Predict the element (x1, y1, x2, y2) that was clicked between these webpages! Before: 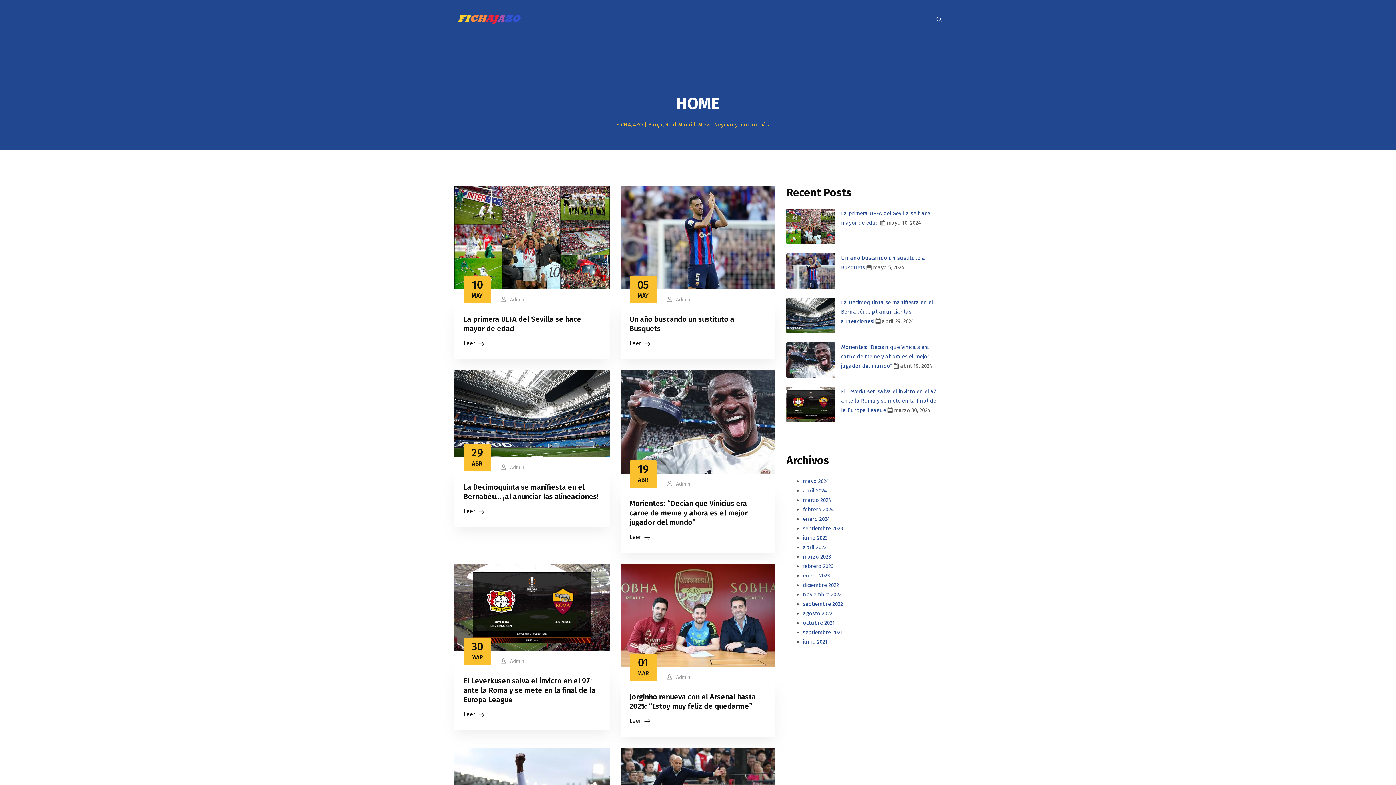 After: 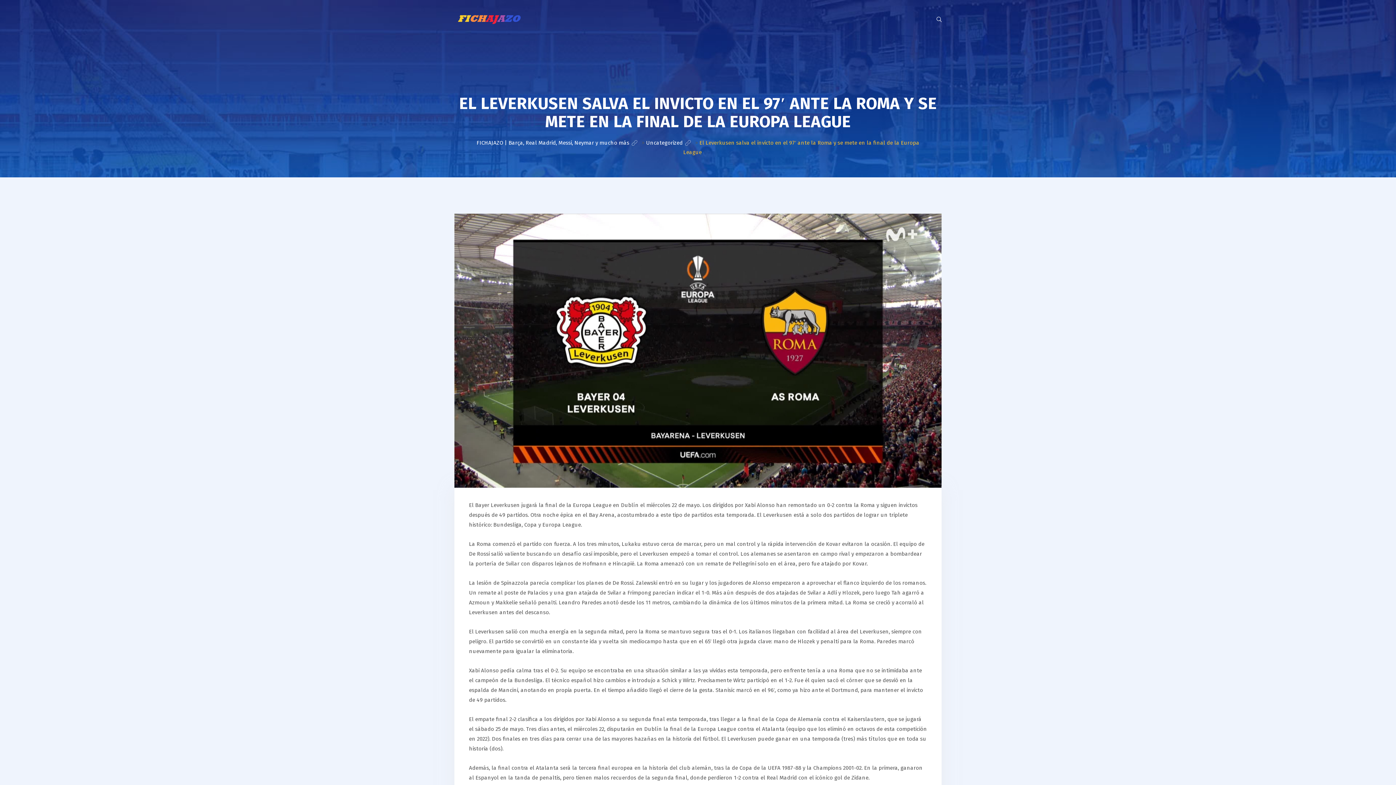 Action: label: Leer bbox: (463, 710, 484, 719)